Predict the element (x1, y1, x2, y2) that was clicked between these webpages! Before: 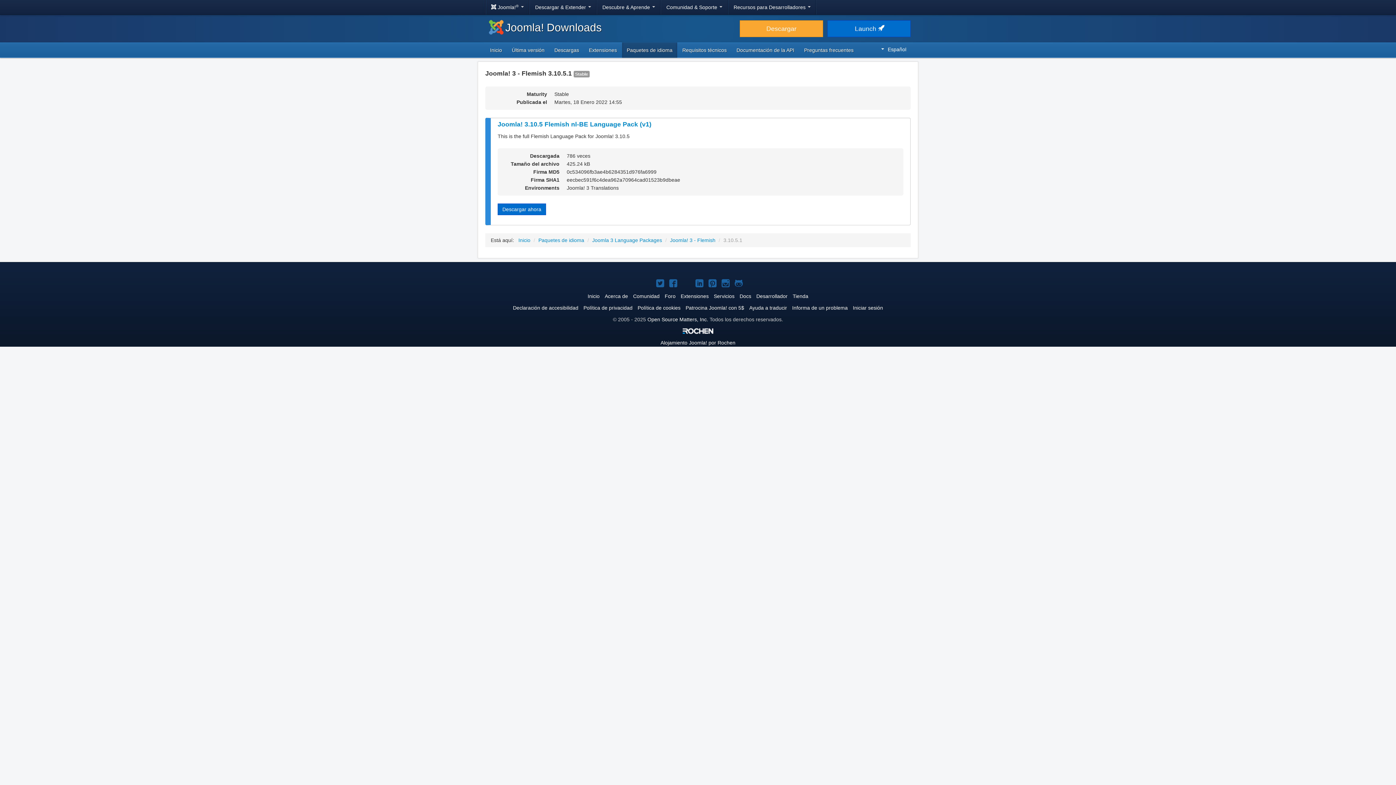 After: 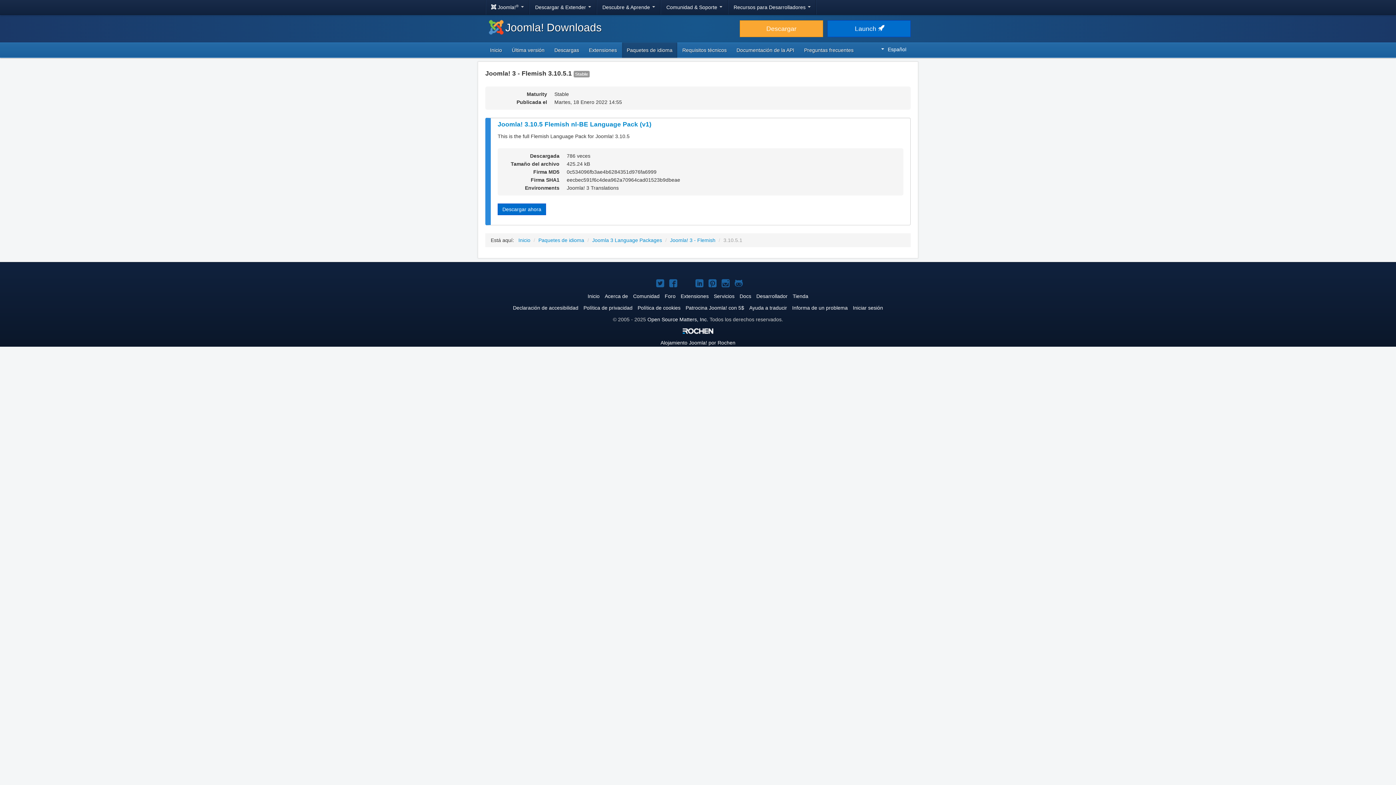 Action: bbox: (679, 278, 690, 290) label: Joomla! en YouTube